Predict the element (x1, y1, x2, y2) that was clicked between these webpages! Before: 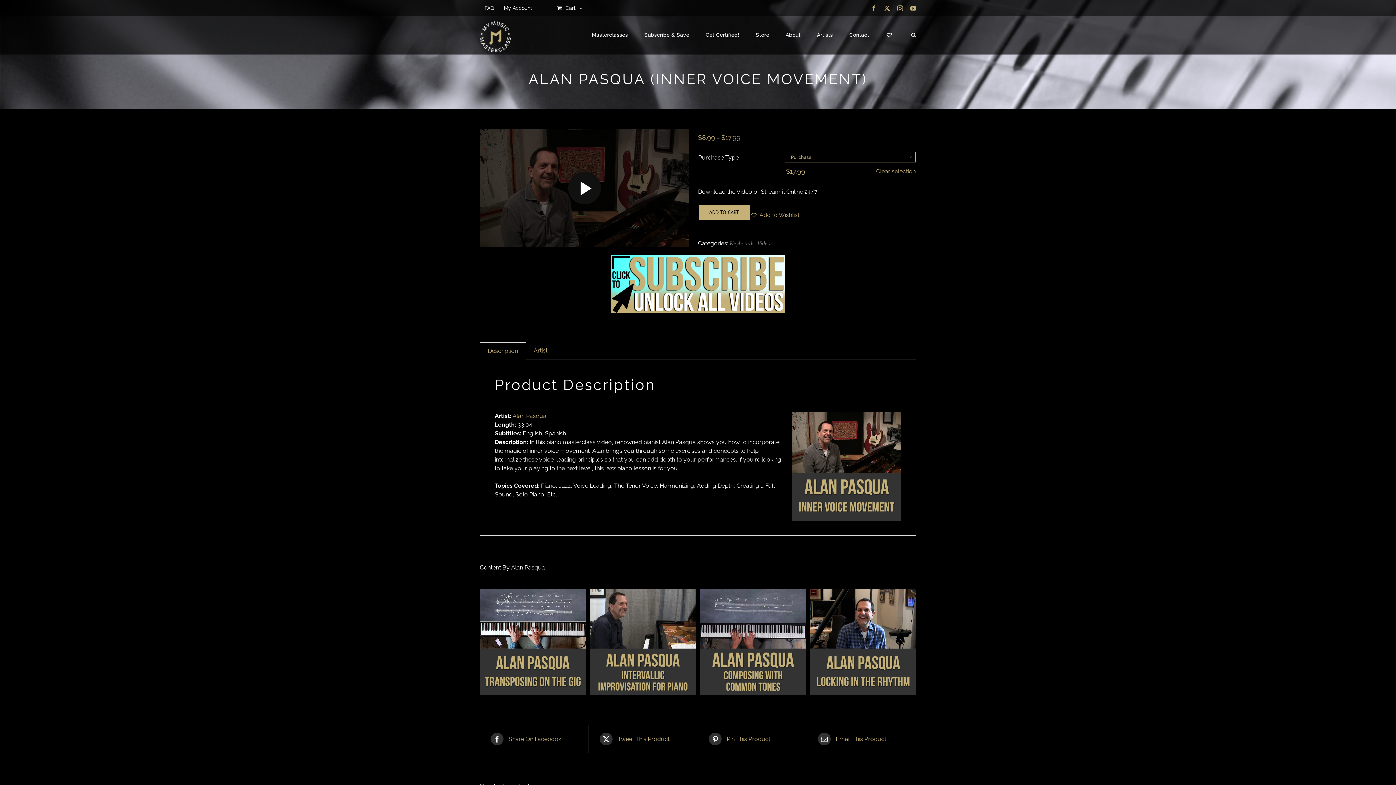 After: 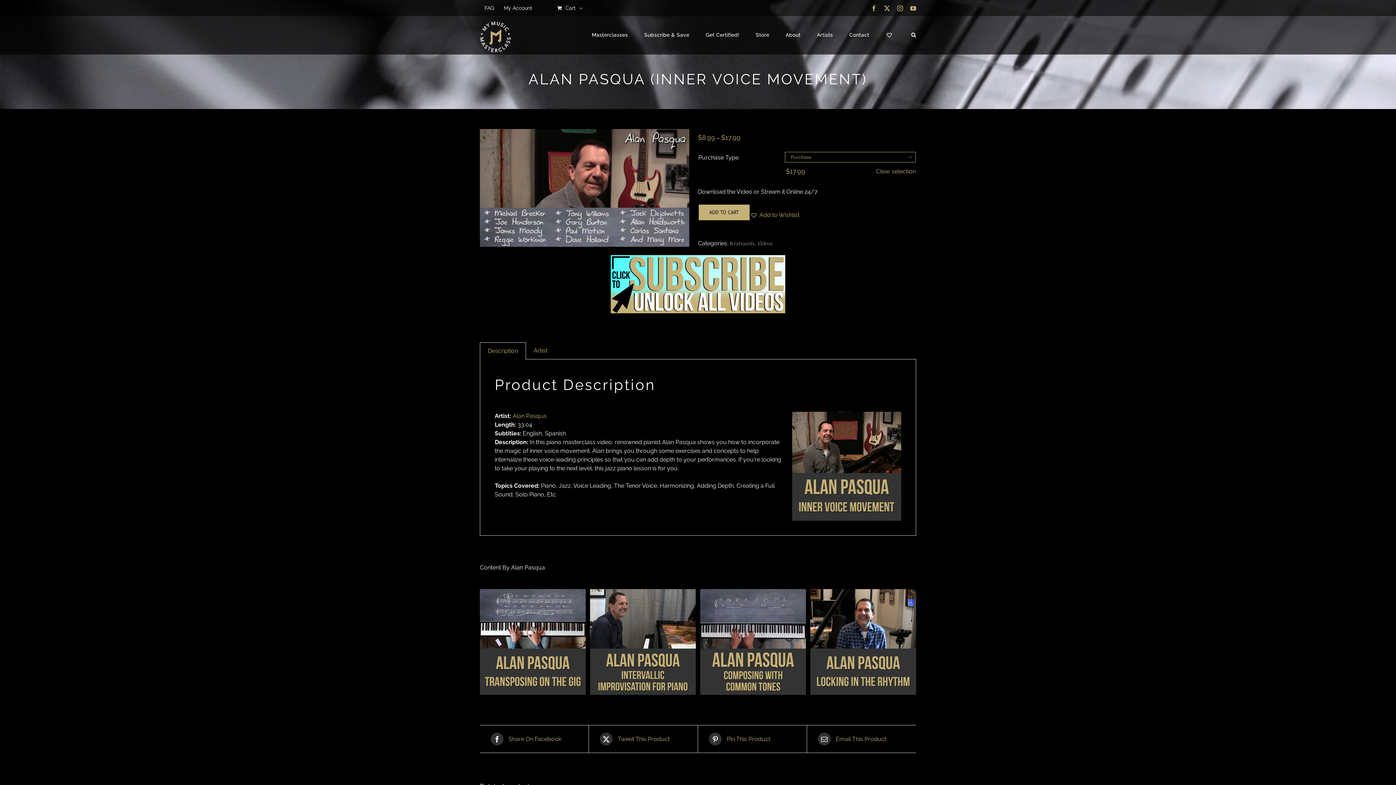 Action: bbox: (568, 171, 601, 204) label: Play Video